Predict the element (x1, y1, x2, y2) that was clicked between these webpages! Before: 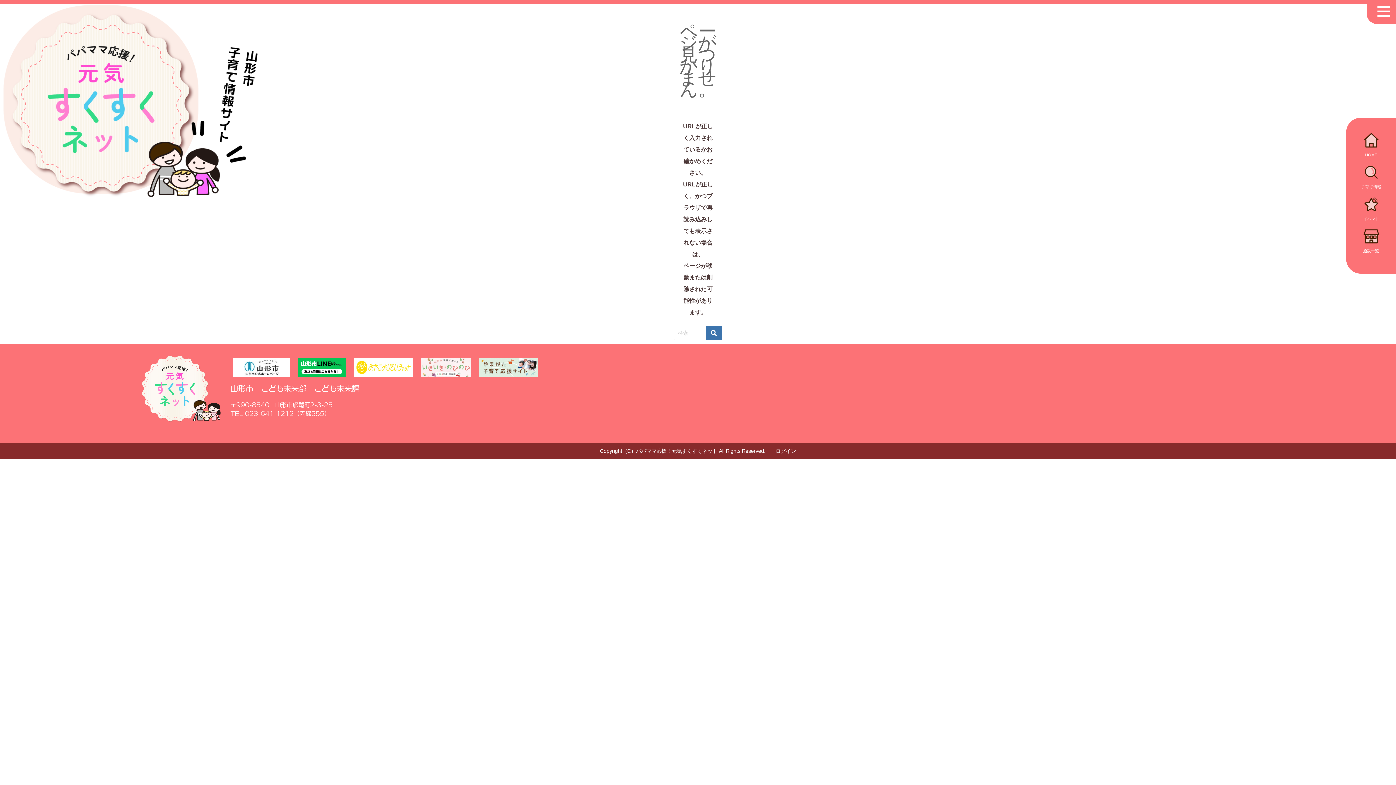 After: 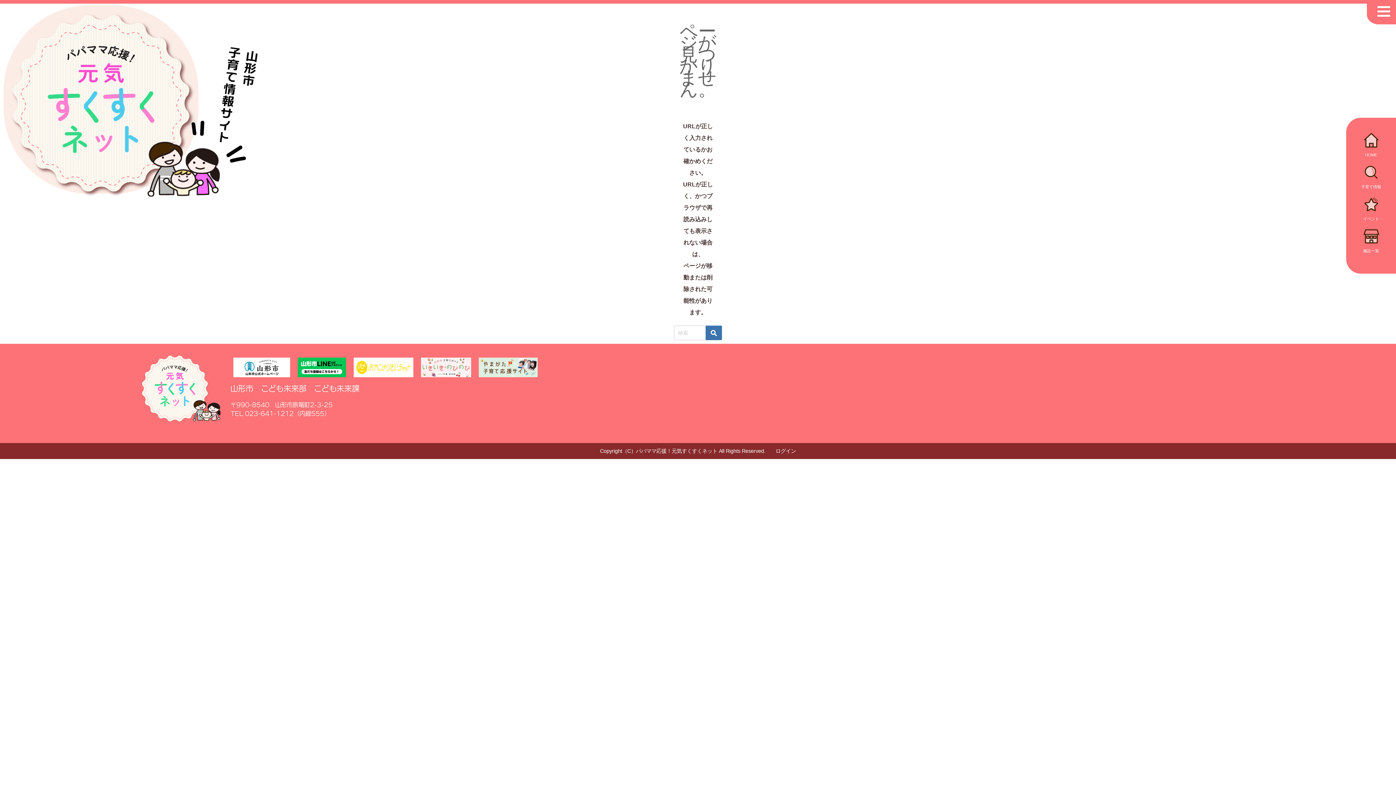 Action: bbox: (418, 354, 474, 380)